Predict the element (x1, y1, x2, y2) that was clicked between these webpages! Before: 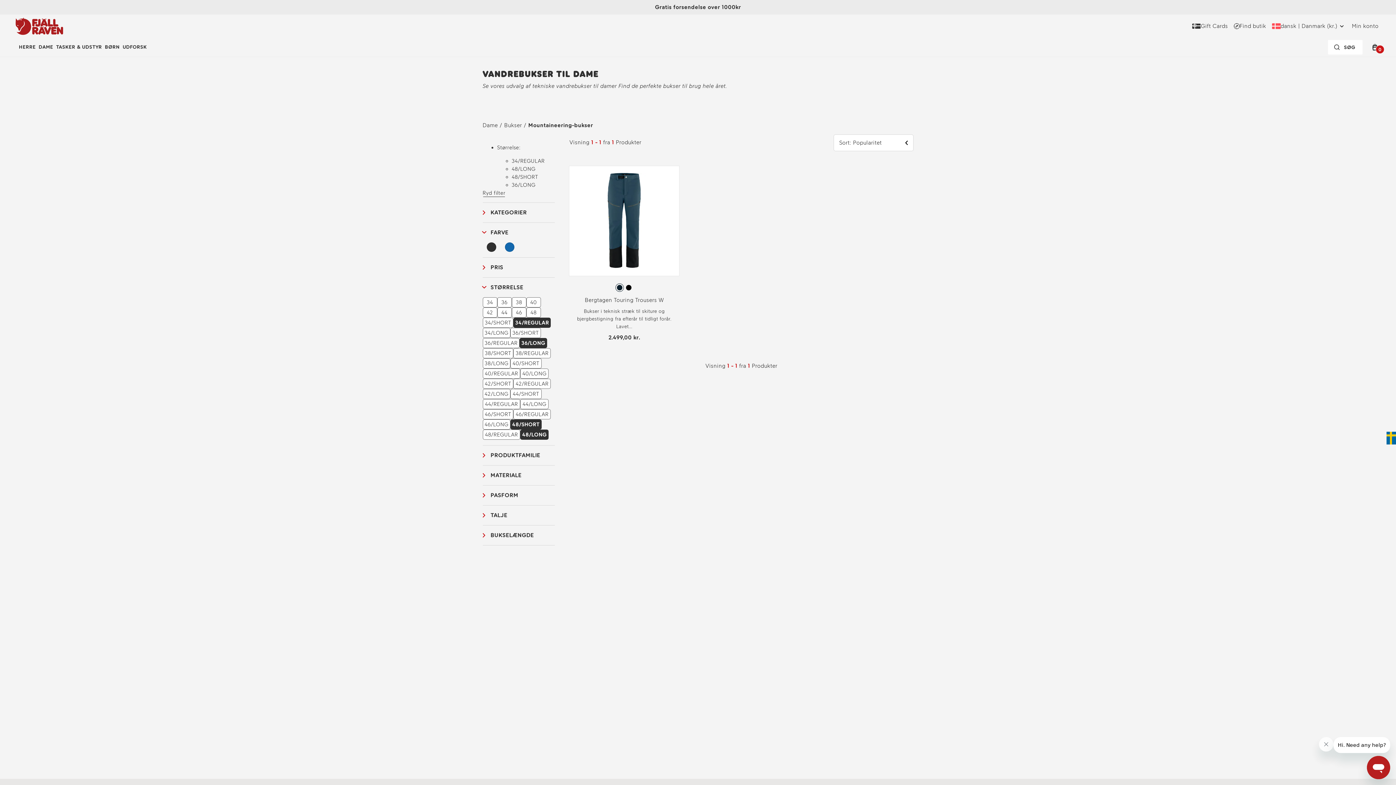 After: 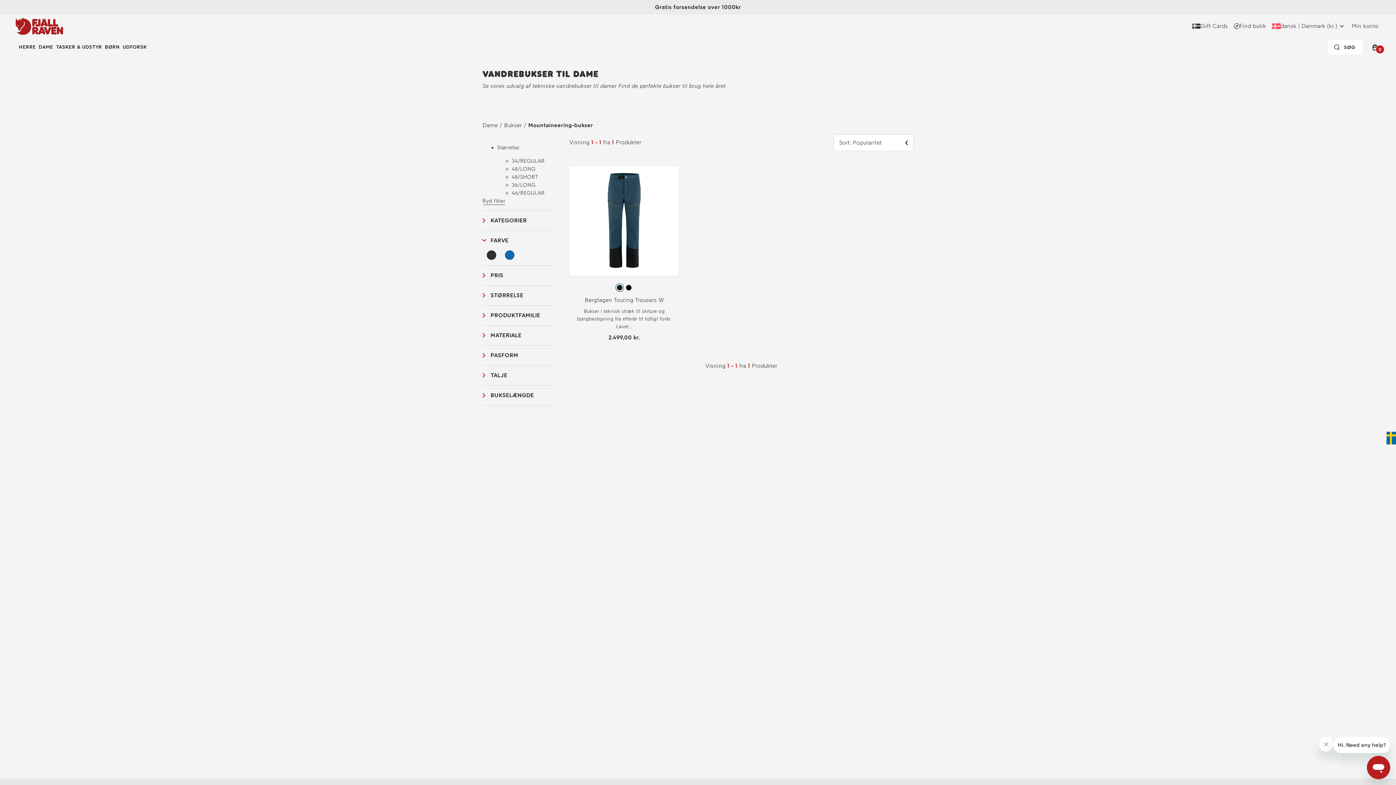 Action: bbox: (513, 409, 550, 419) label: 46/REGULAR Filter
 